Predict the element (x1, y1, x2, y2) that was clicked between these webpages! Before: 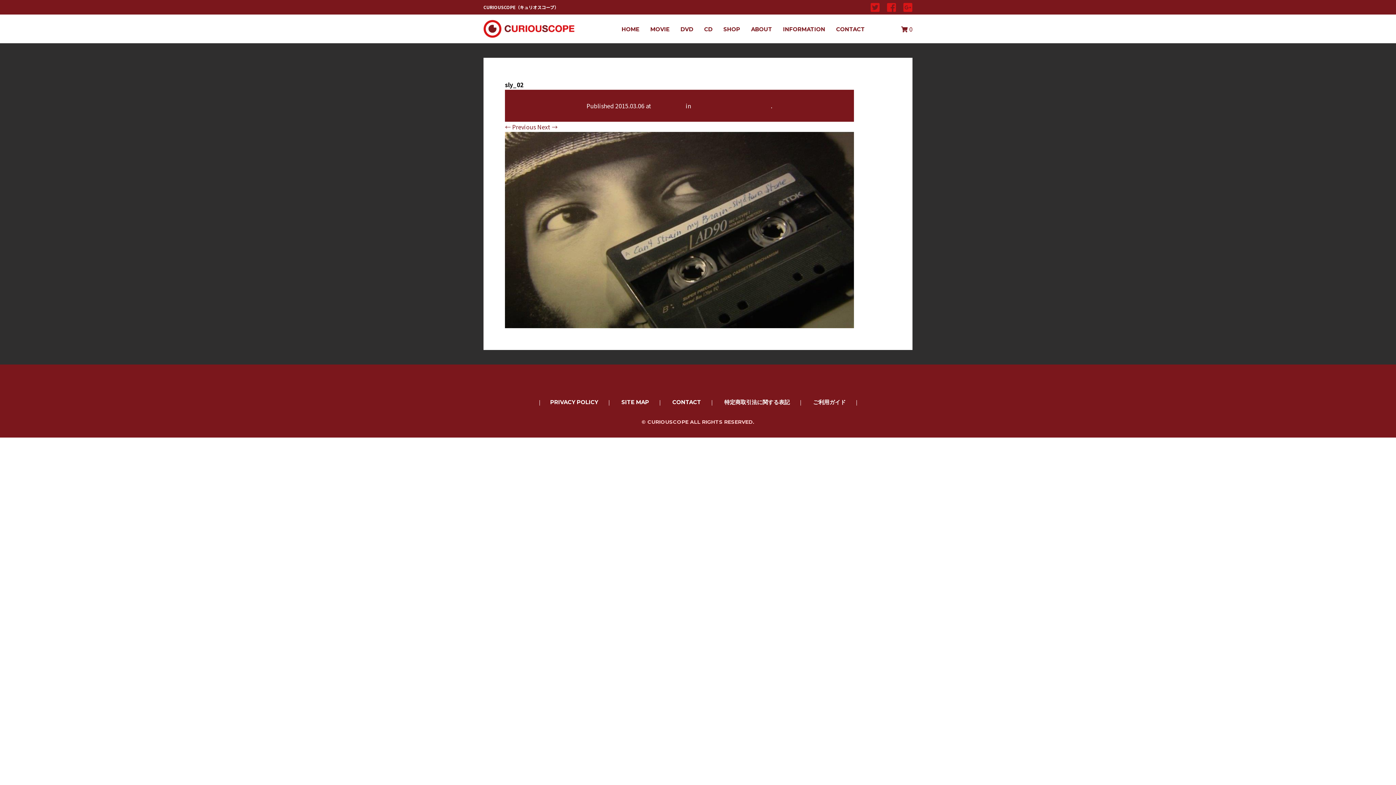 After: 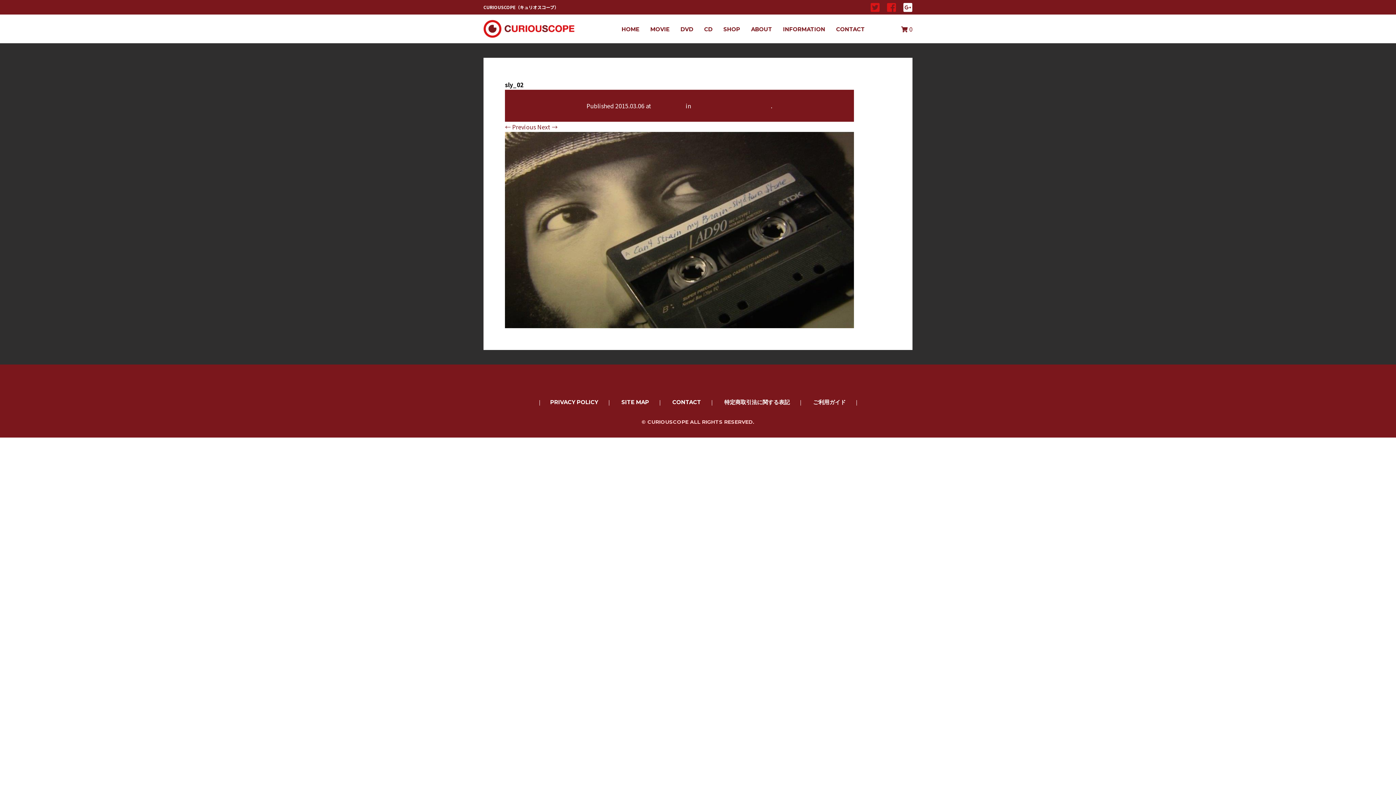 Action: bbox: (903, 0, 912, 14)